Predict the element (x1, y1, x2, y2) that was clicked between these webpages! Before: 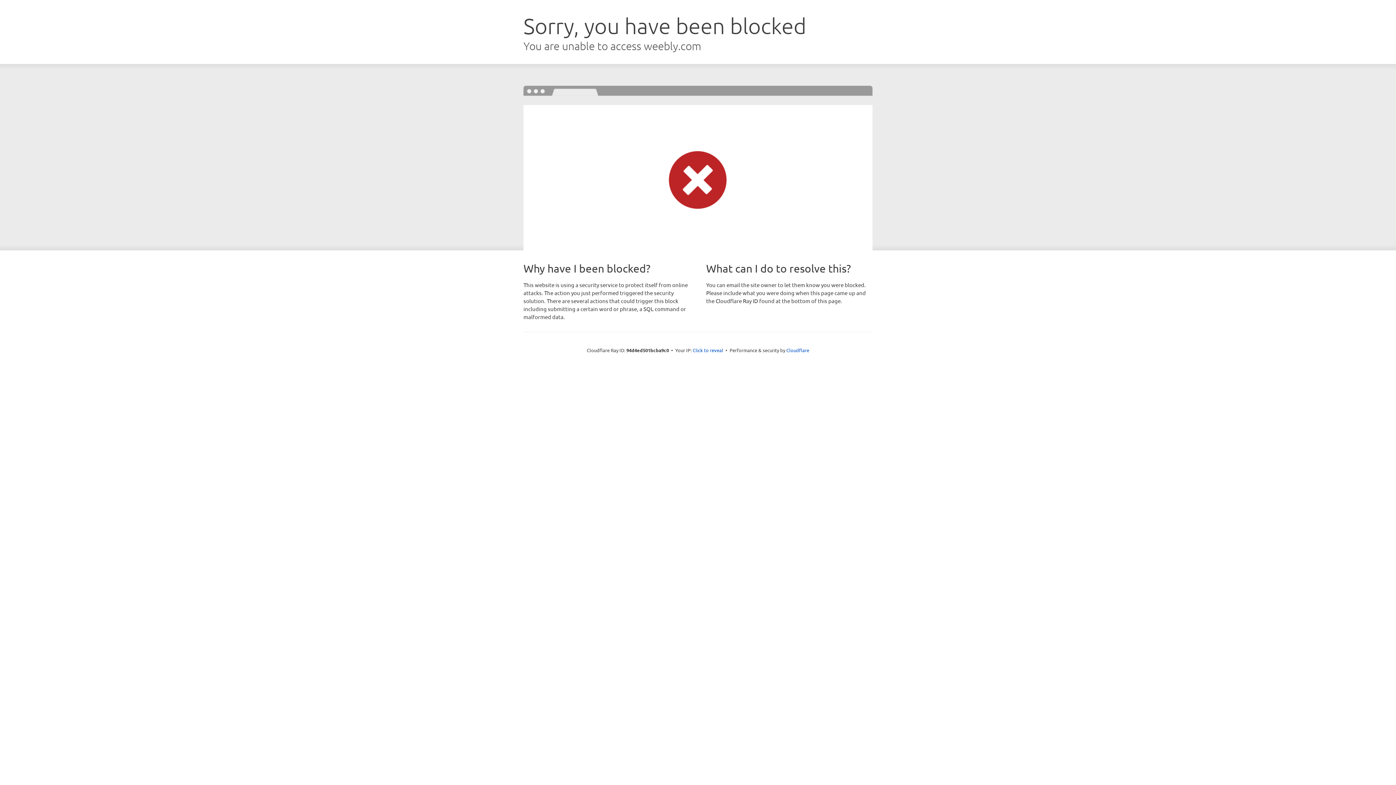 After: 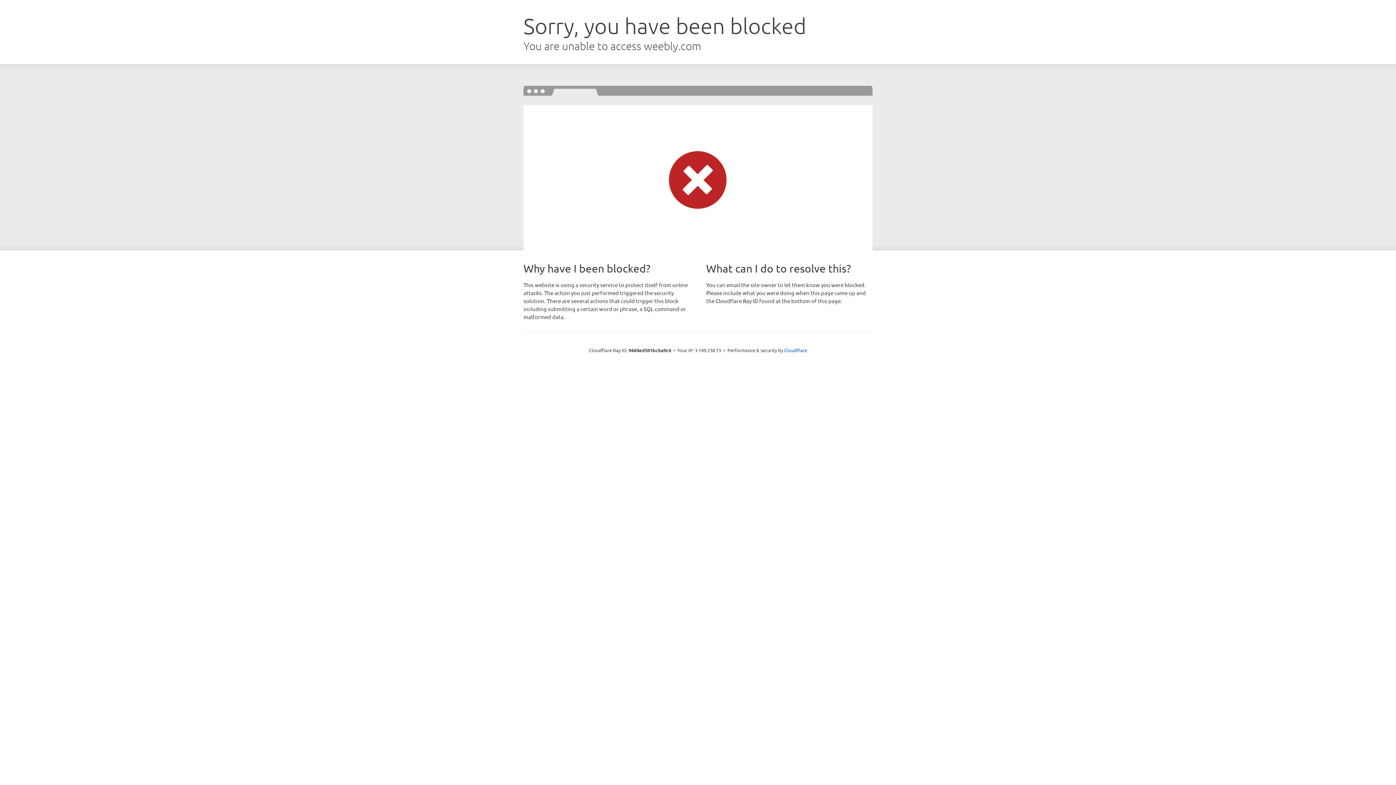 Action: label: Click to reveal bbox: (692, 346, 723, 353)